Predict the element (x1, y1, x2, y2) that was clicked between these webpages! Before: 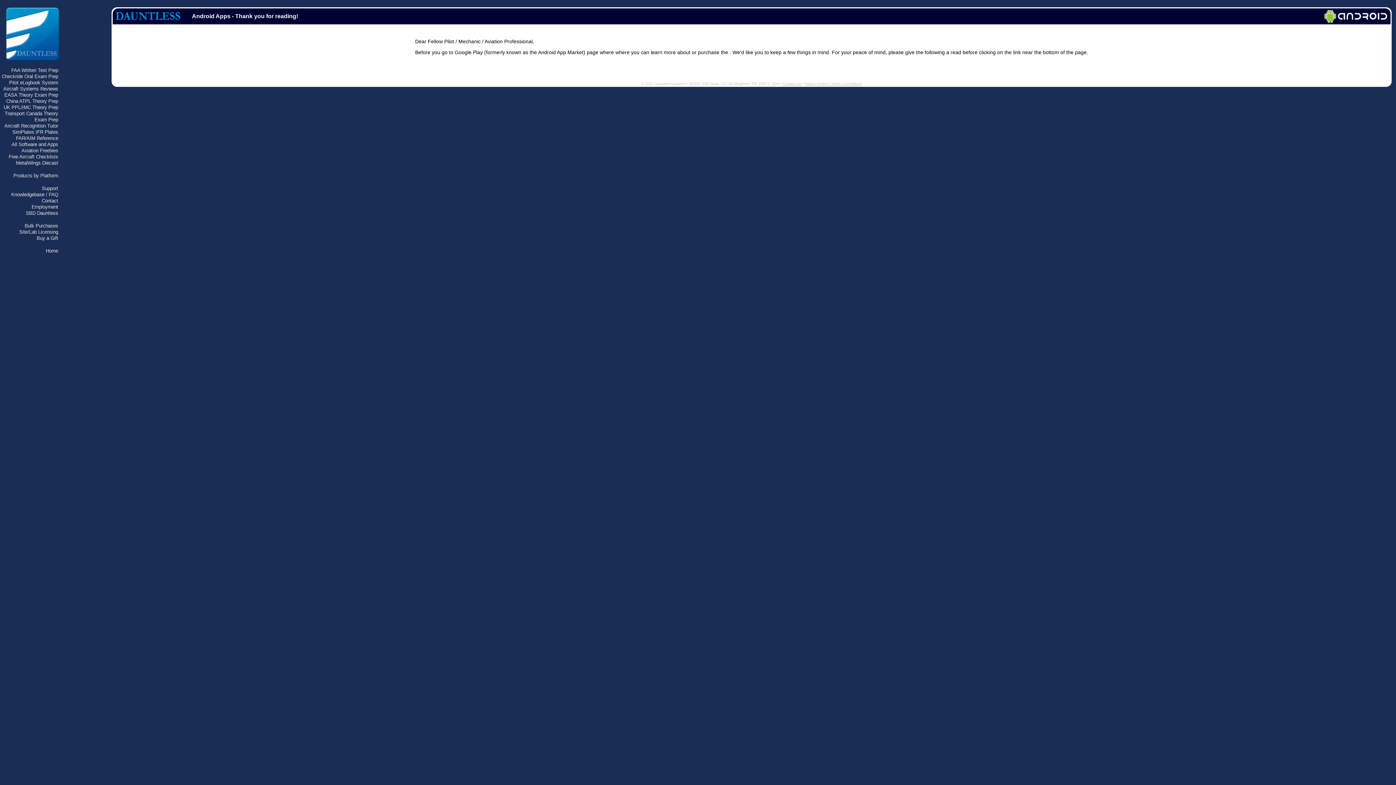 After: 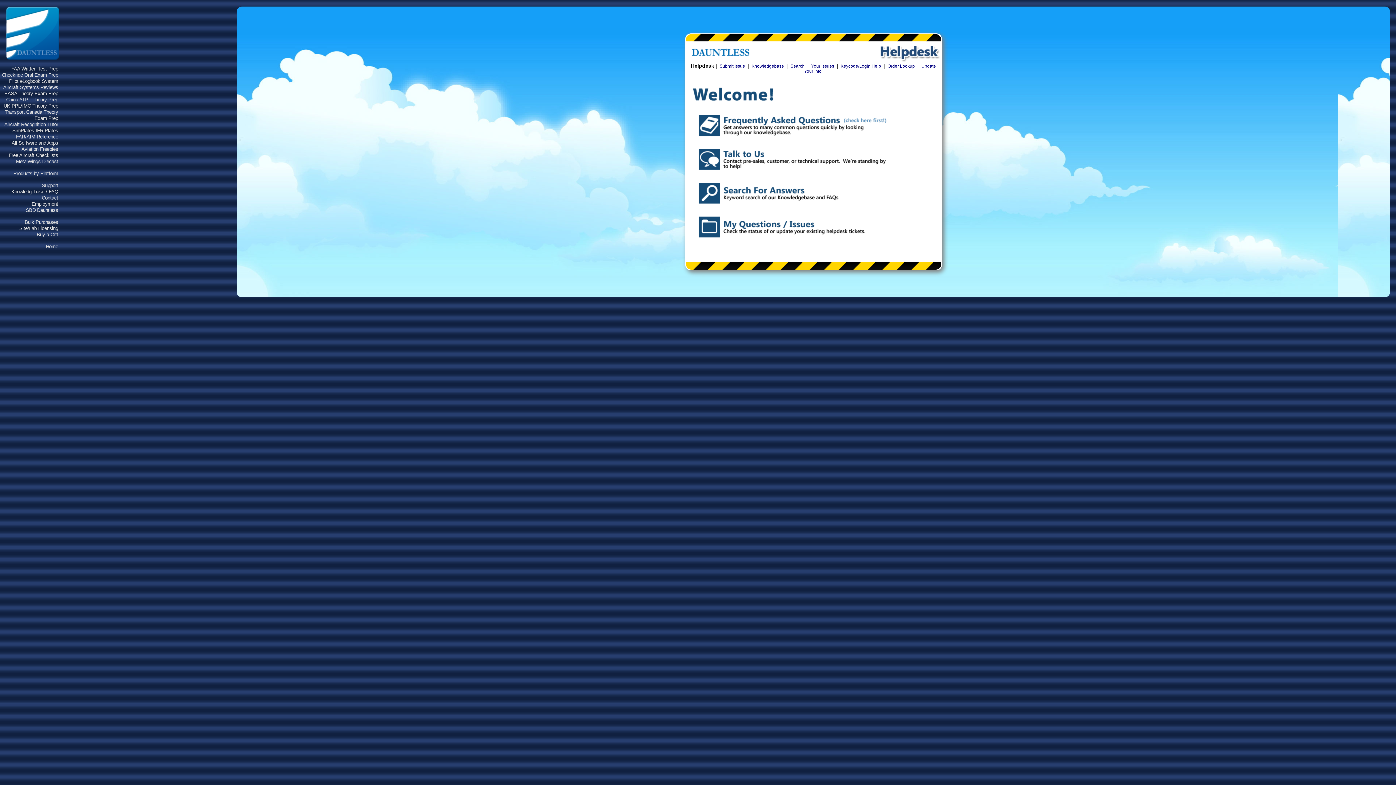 Action: label: Support bbox: (41, 185, 58, 191)